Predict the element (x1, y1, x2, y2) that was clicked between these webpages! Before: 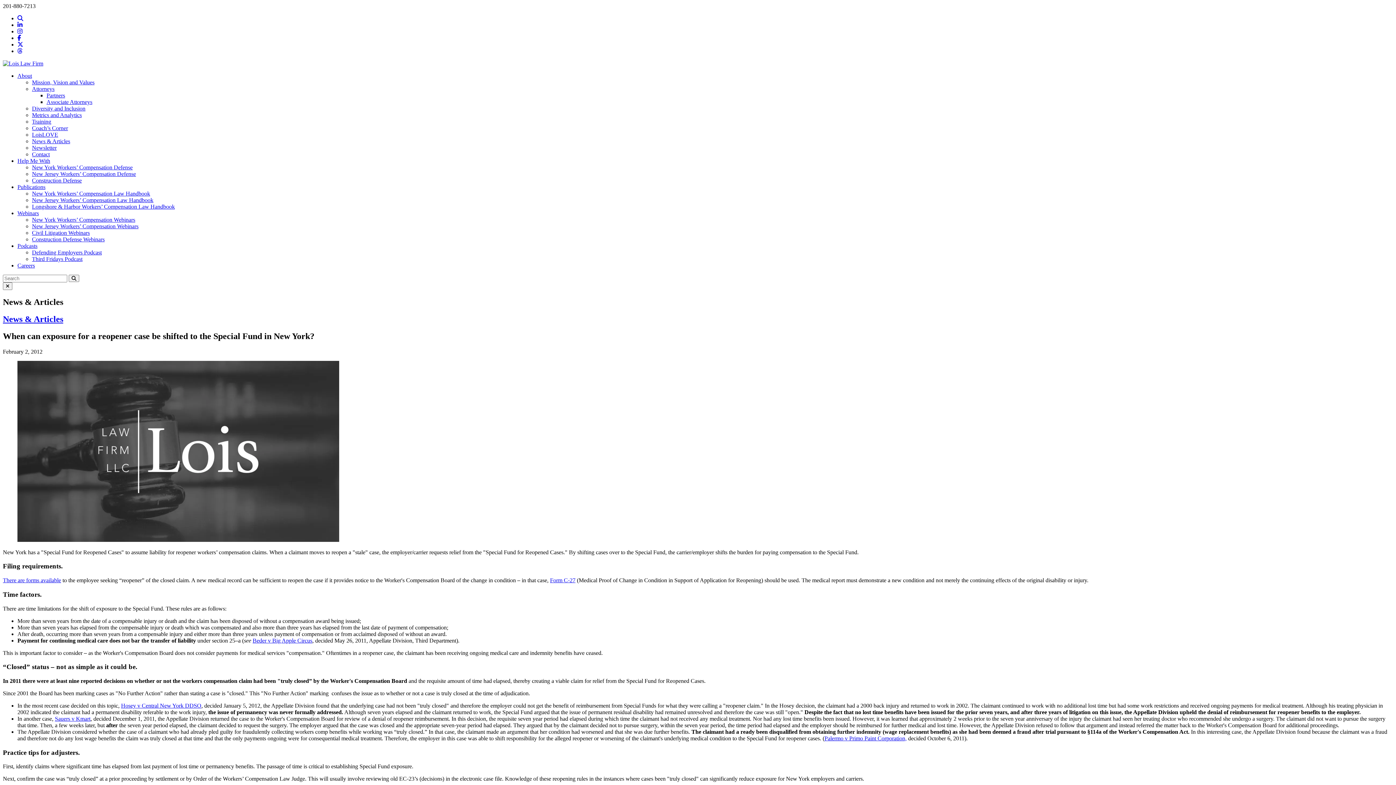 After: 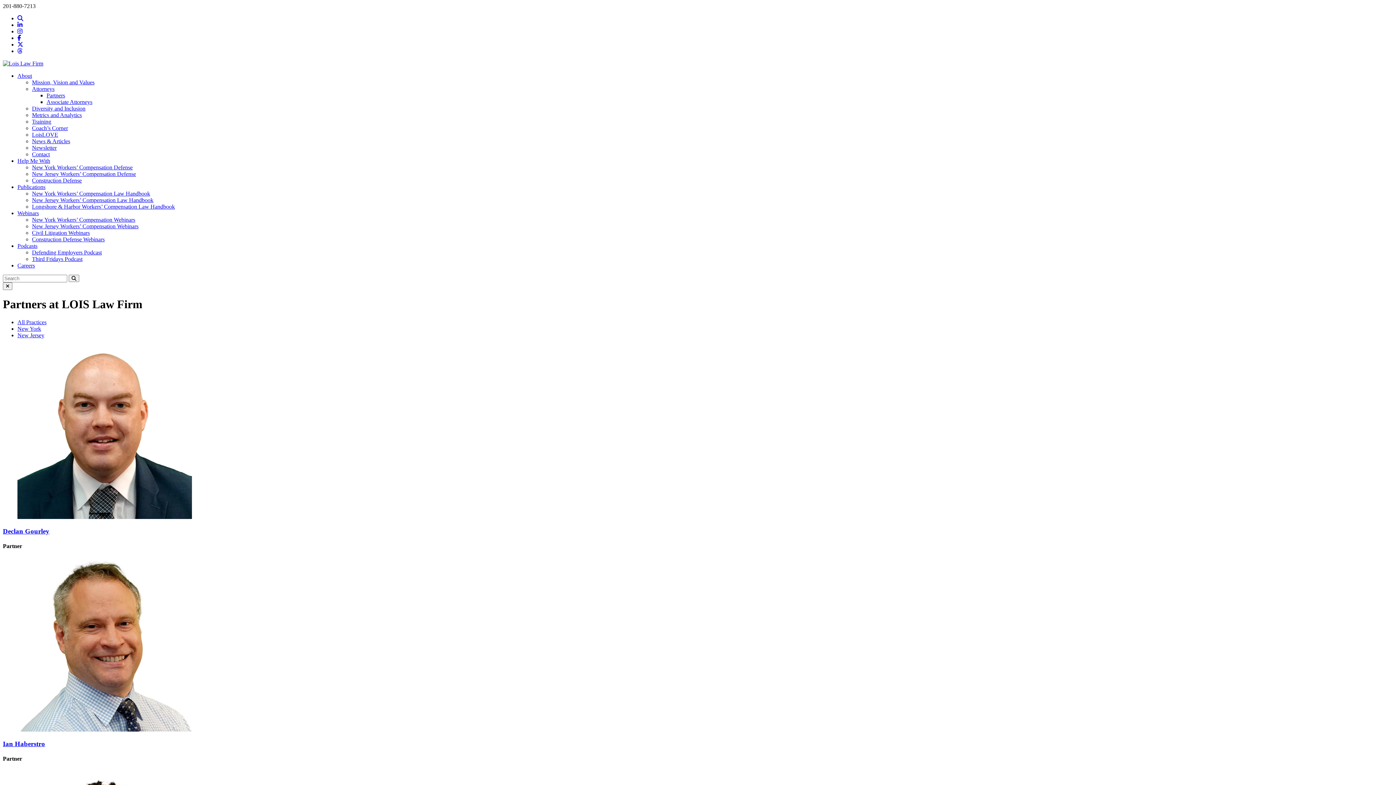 Action: label: Partners bbox: (46, 92, 65, 98)